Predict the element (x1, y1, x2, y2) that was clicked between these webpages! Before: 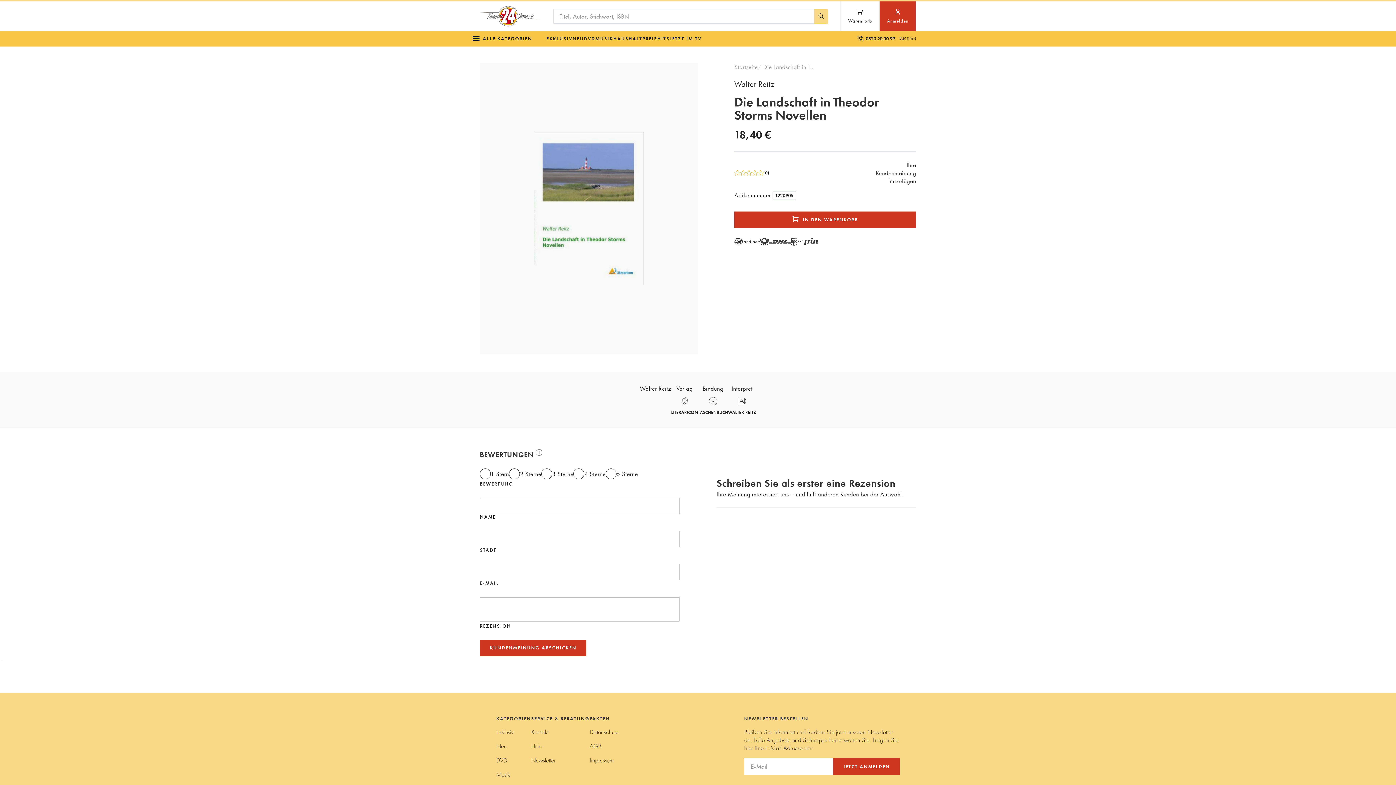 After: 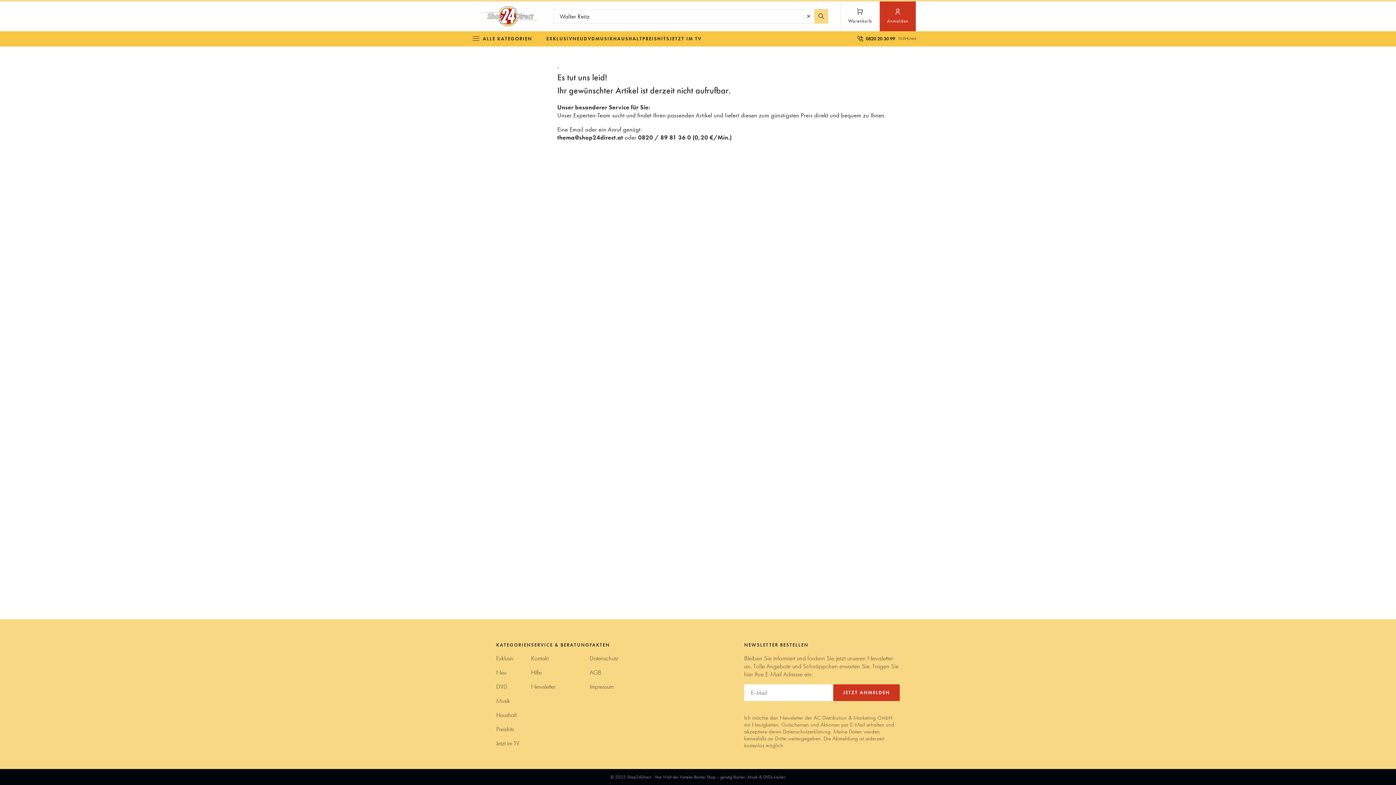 Action: bbox: (734, 78, 774, 89) label: Walter Reitz